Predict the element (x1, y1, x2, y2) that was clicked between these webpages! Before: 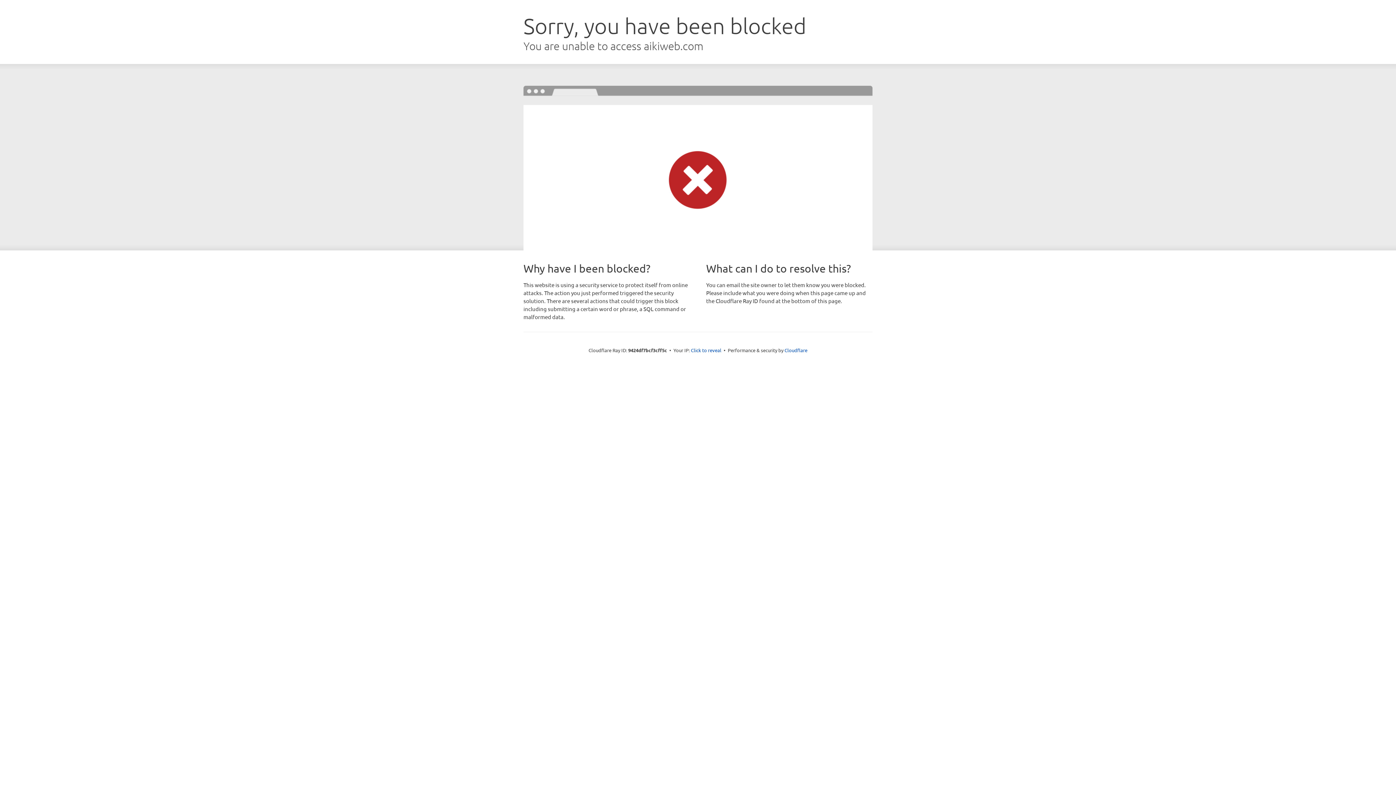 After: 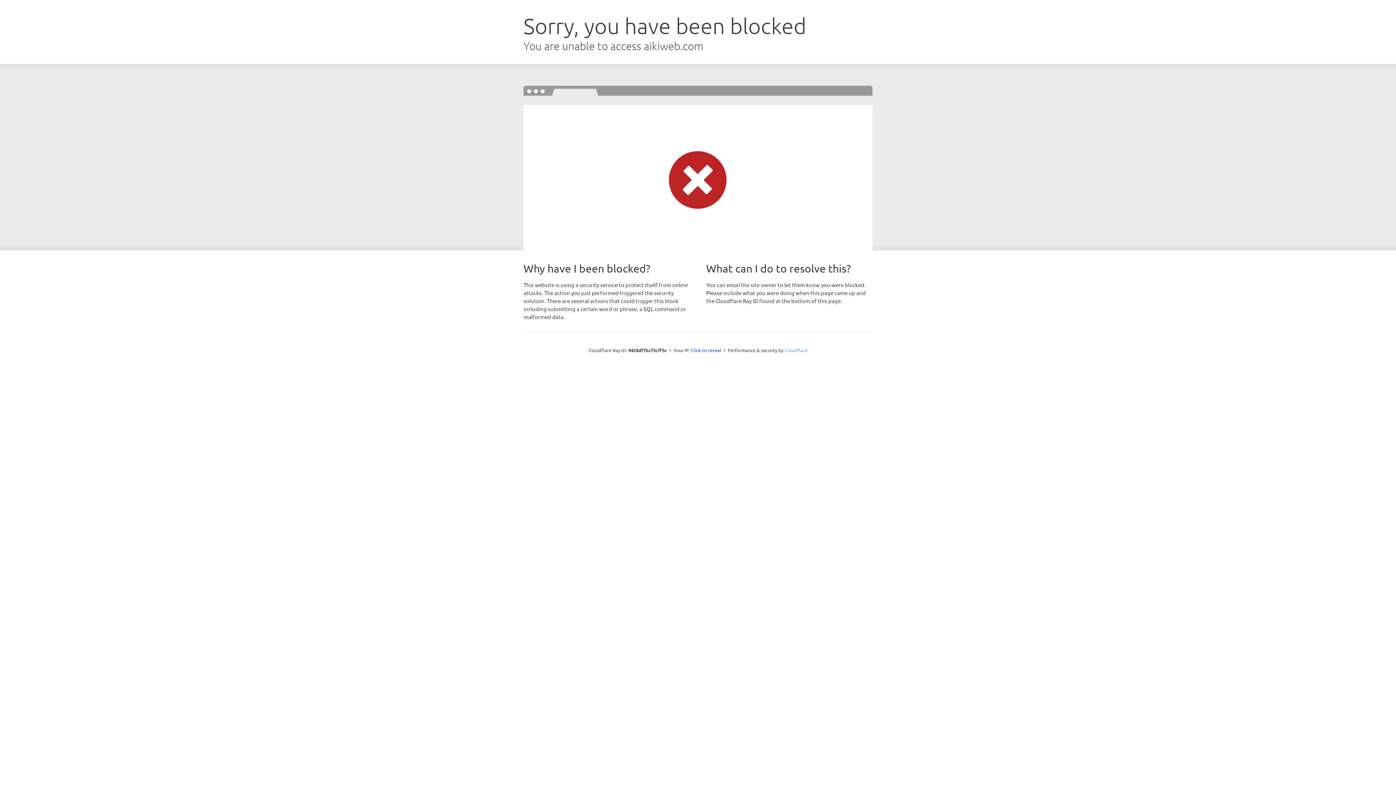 Action: bbox: (784, 347, 807, 353) label: Cloudflare